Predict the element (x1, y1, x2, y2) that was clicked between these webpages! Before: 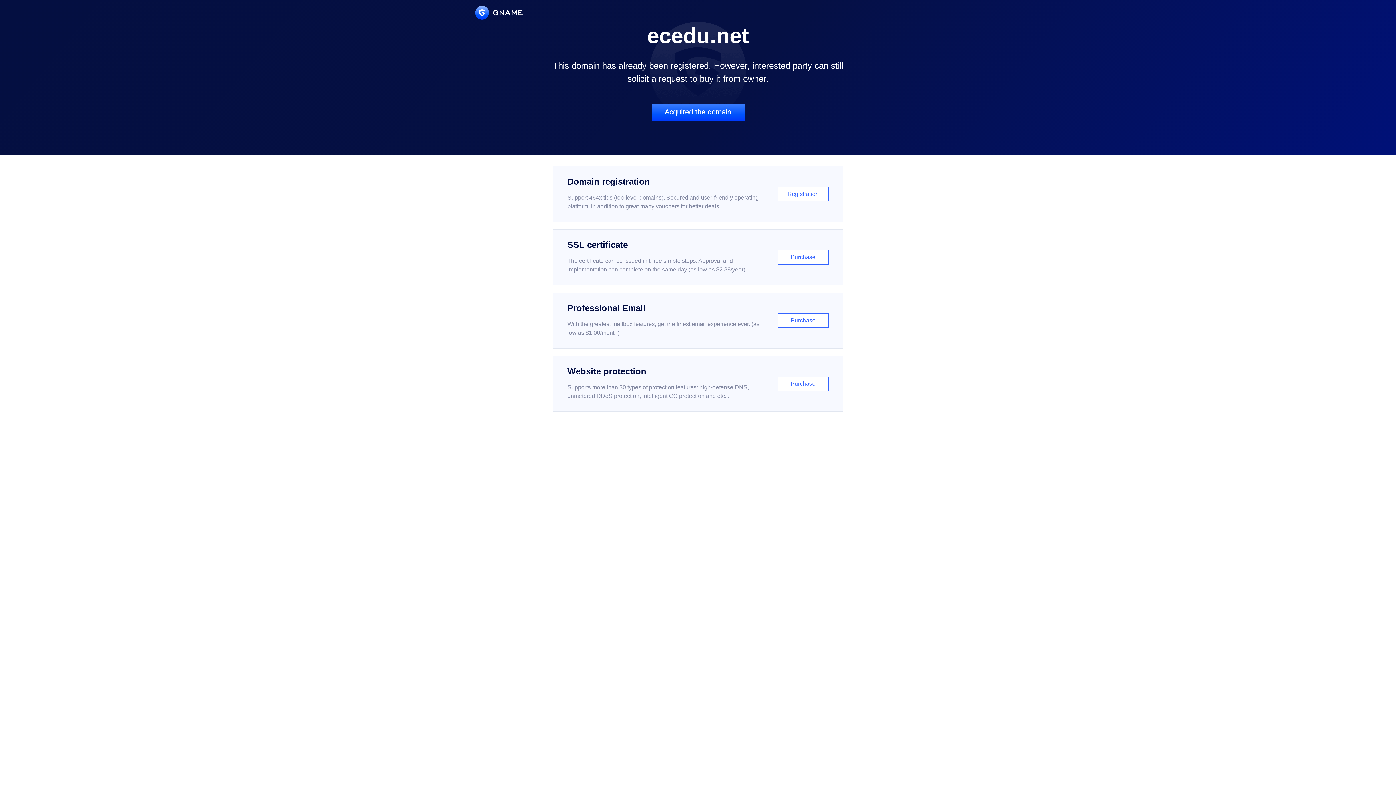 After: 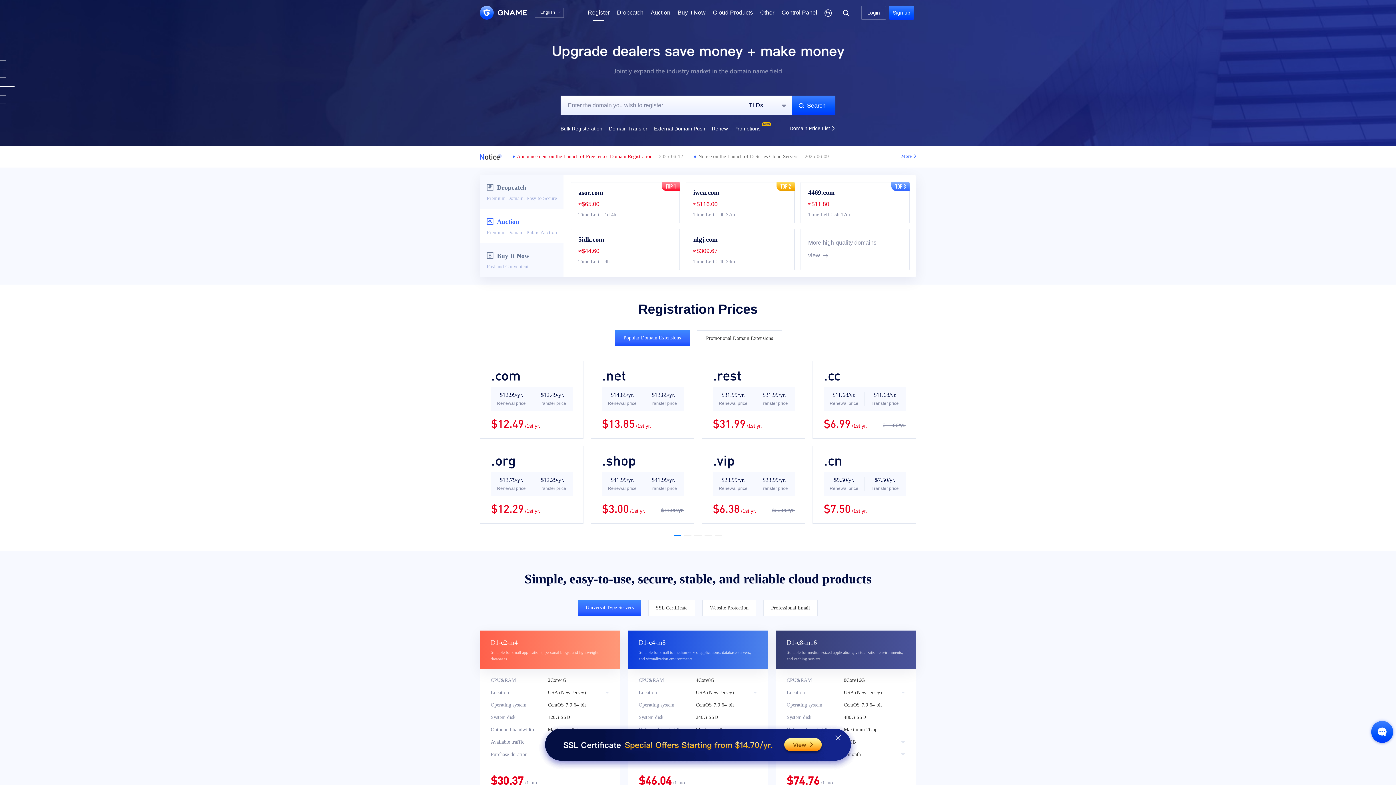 Action: bbox: (552, 166, 843, 222) label: Domain registration

Support 464x tlds (top-level domains). Secured and user-friendly operating platform, in addition to great many vouchers for better deals.

Registration